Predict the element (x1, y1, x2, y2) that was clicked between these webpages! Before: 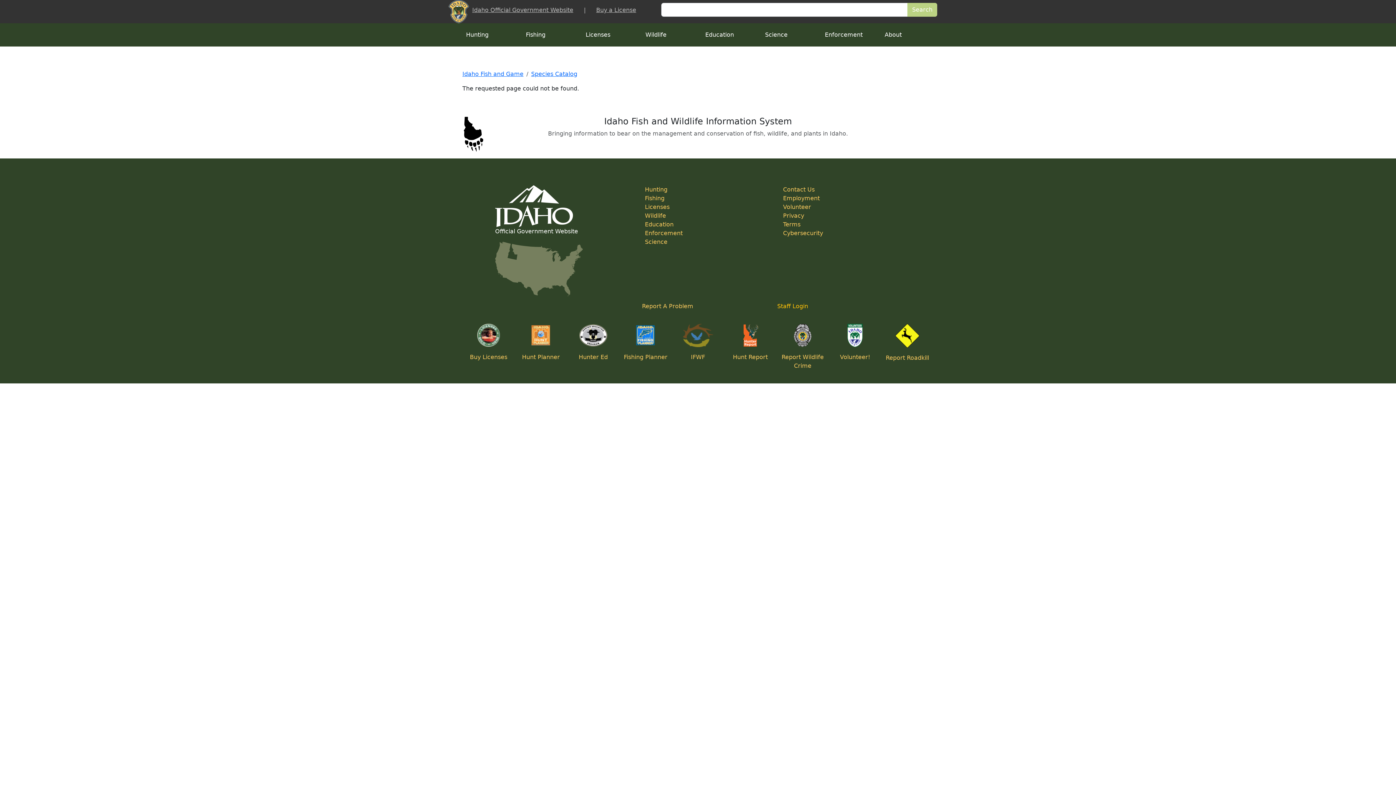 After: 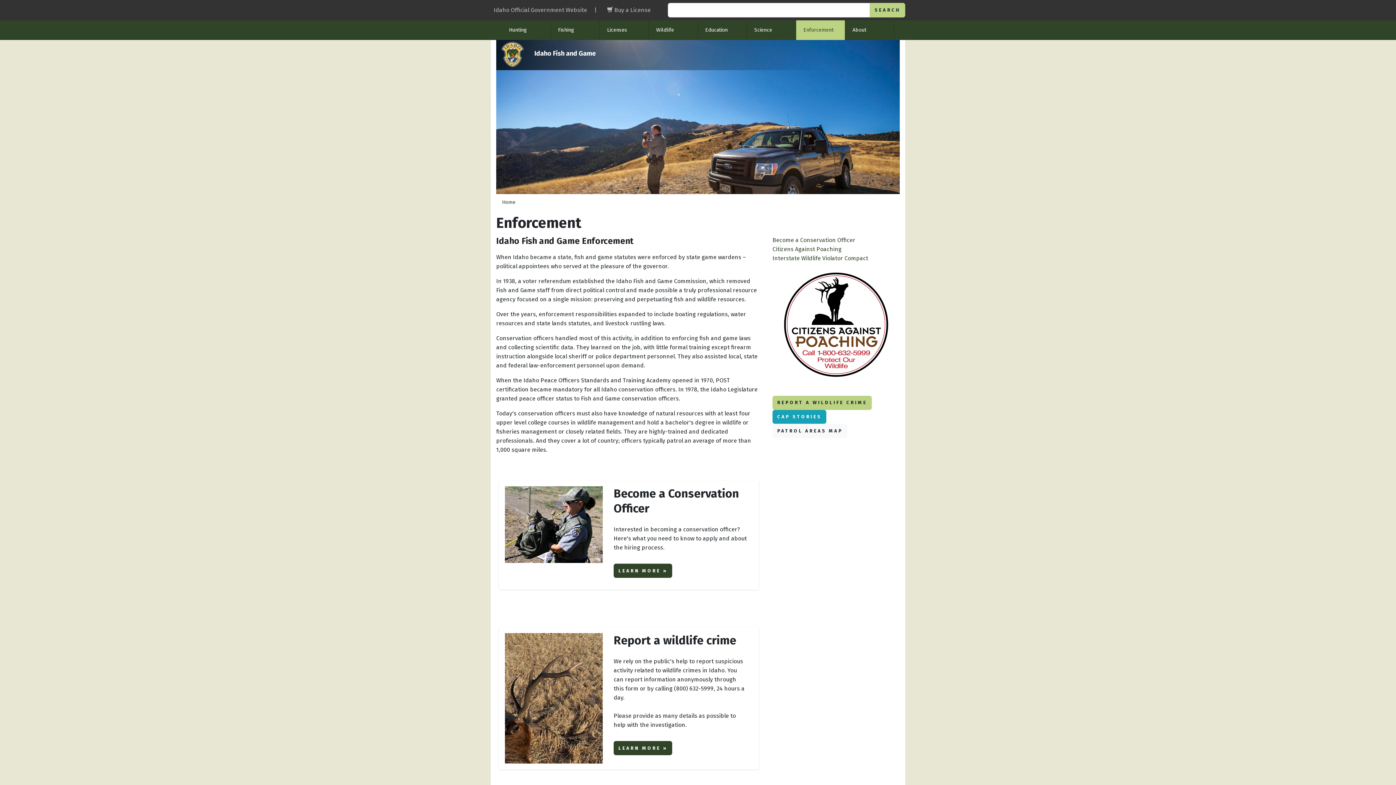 Action: label: Enforcement bbox: (645, 229, 682, 236)